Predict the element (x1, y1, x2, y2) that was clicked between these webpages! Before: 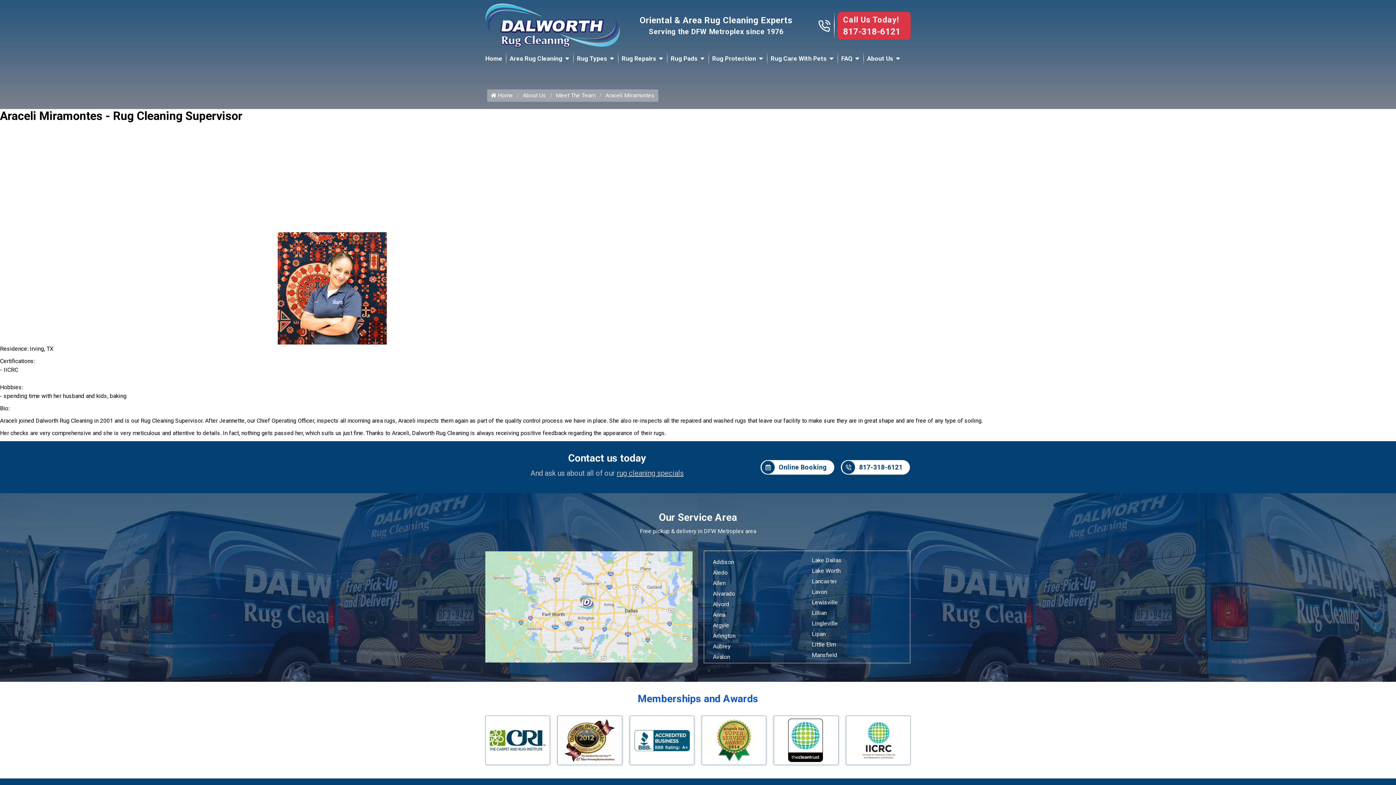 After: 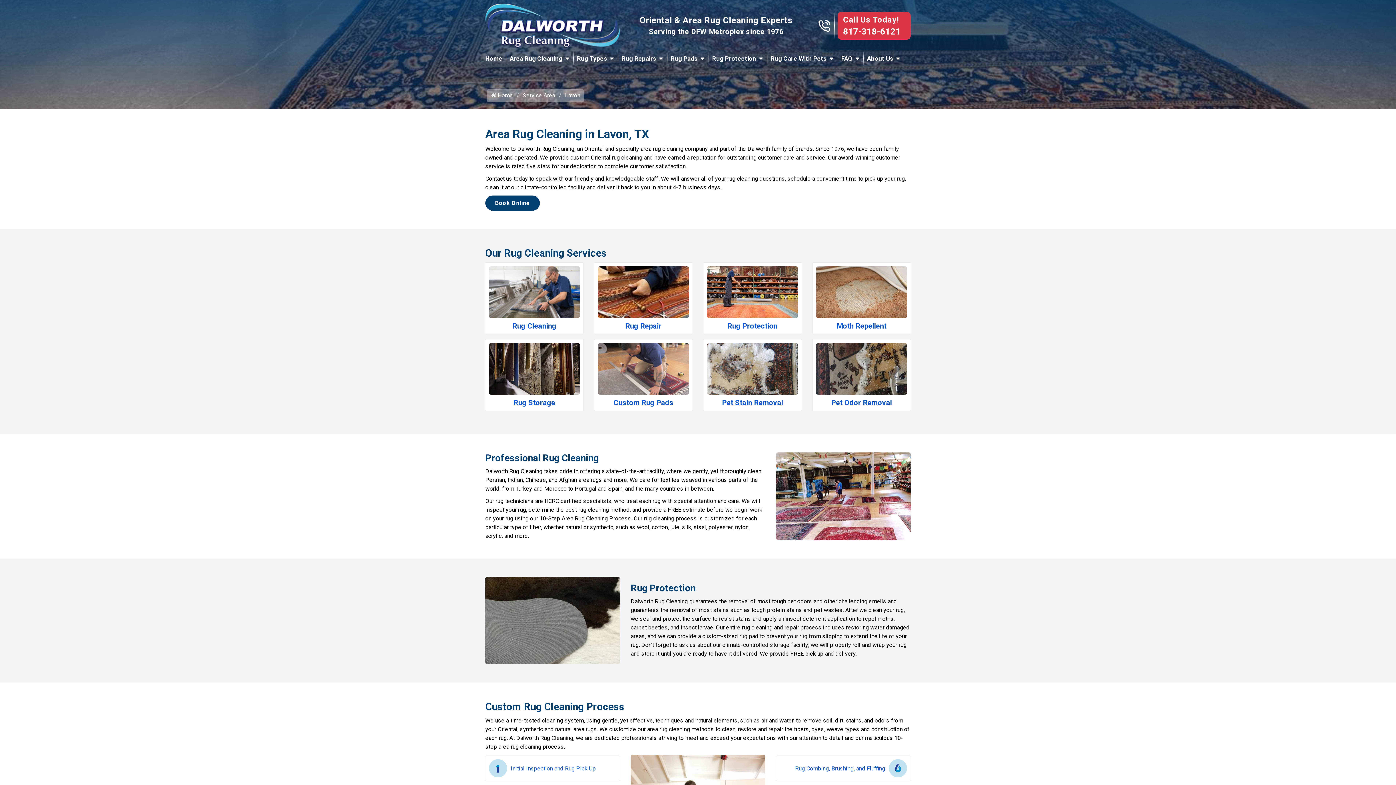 Action: label: Lavon bbox: (812, 588, 827, 595)